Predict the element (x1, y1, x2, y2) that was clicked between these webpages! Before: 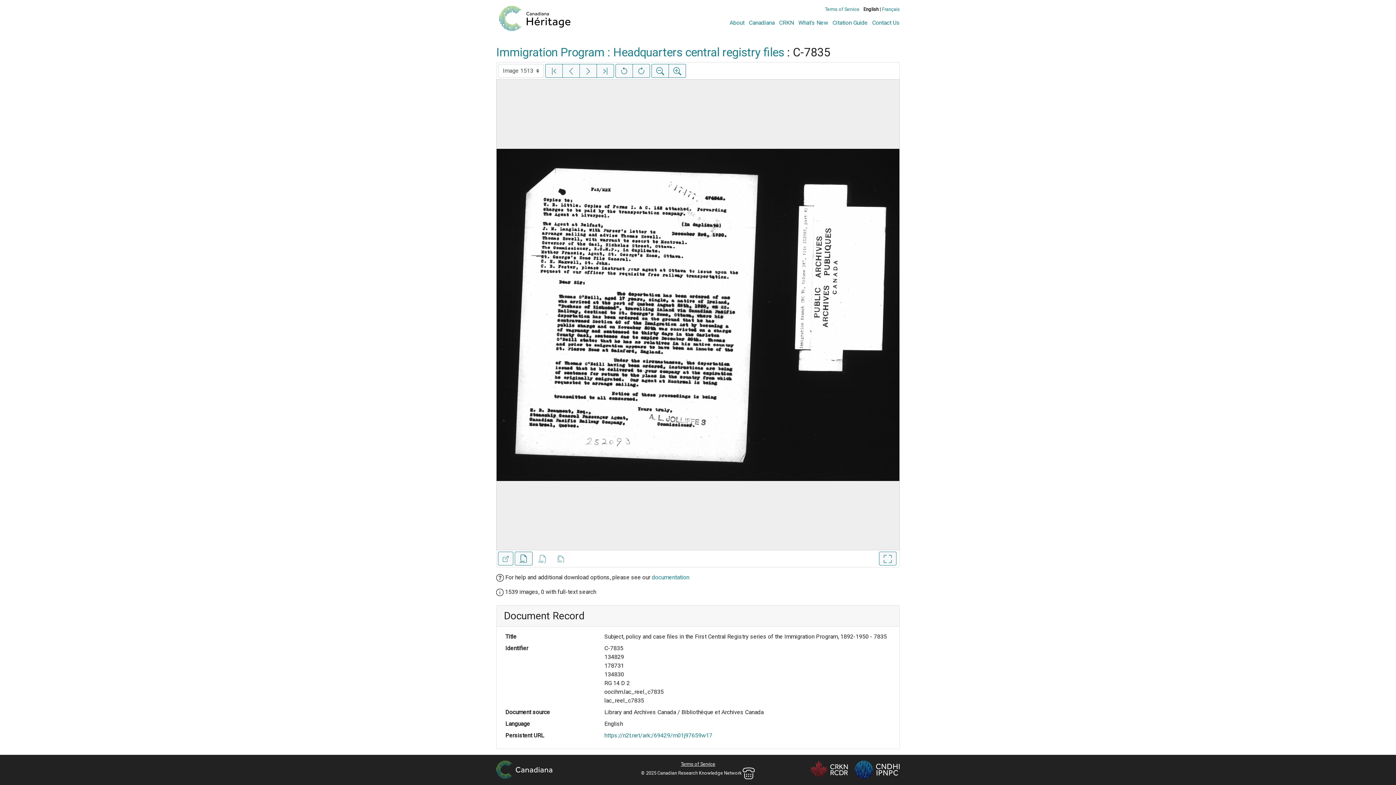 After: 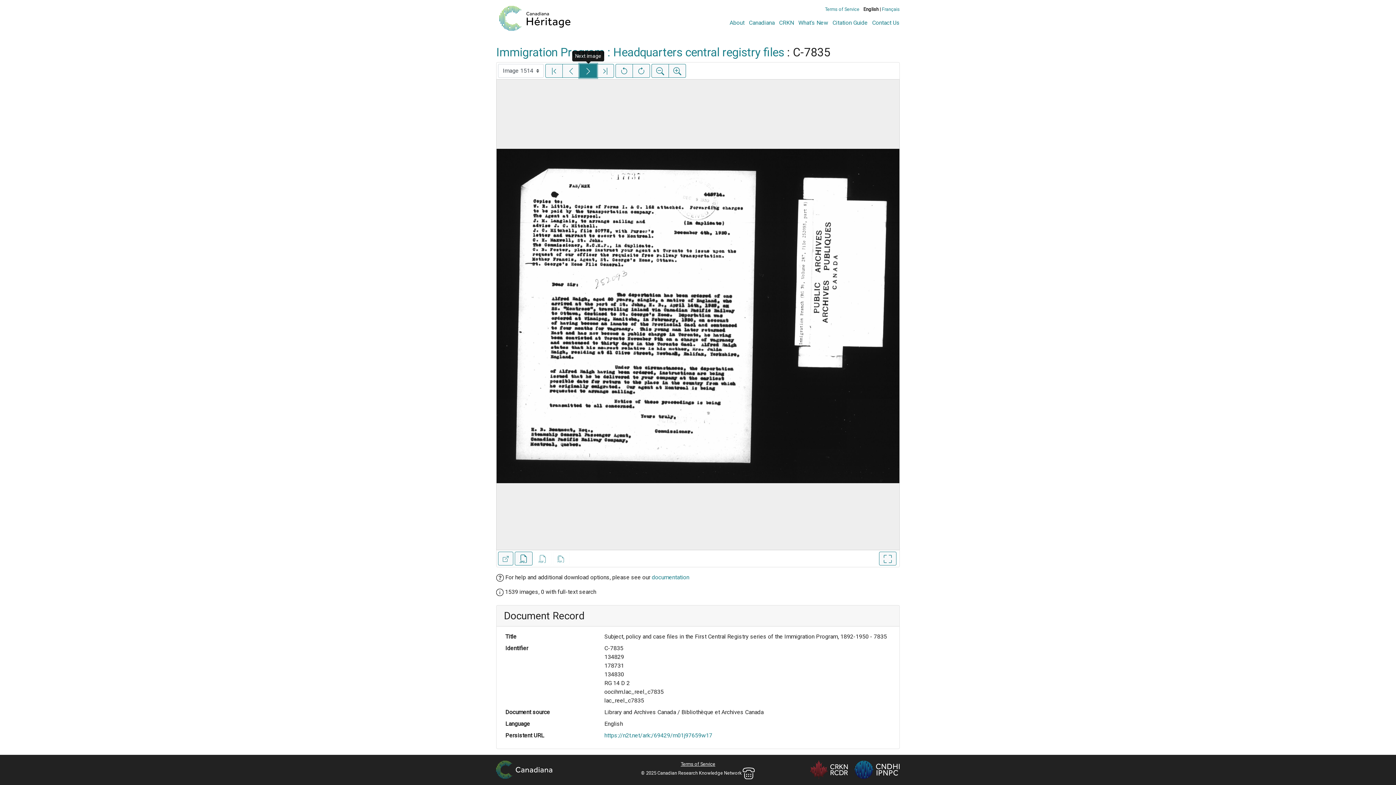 Action: label: Next image bbox: (579, 64, 597, 77)